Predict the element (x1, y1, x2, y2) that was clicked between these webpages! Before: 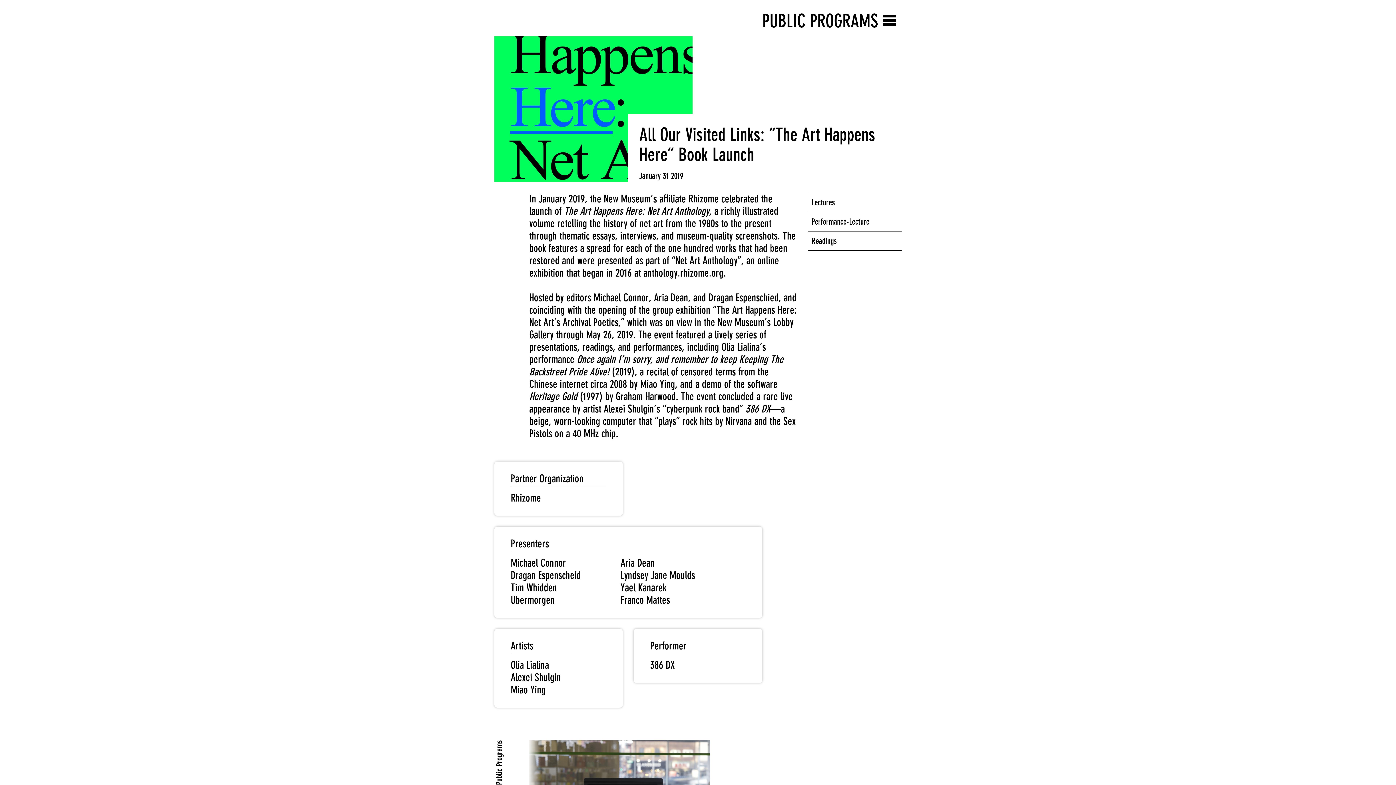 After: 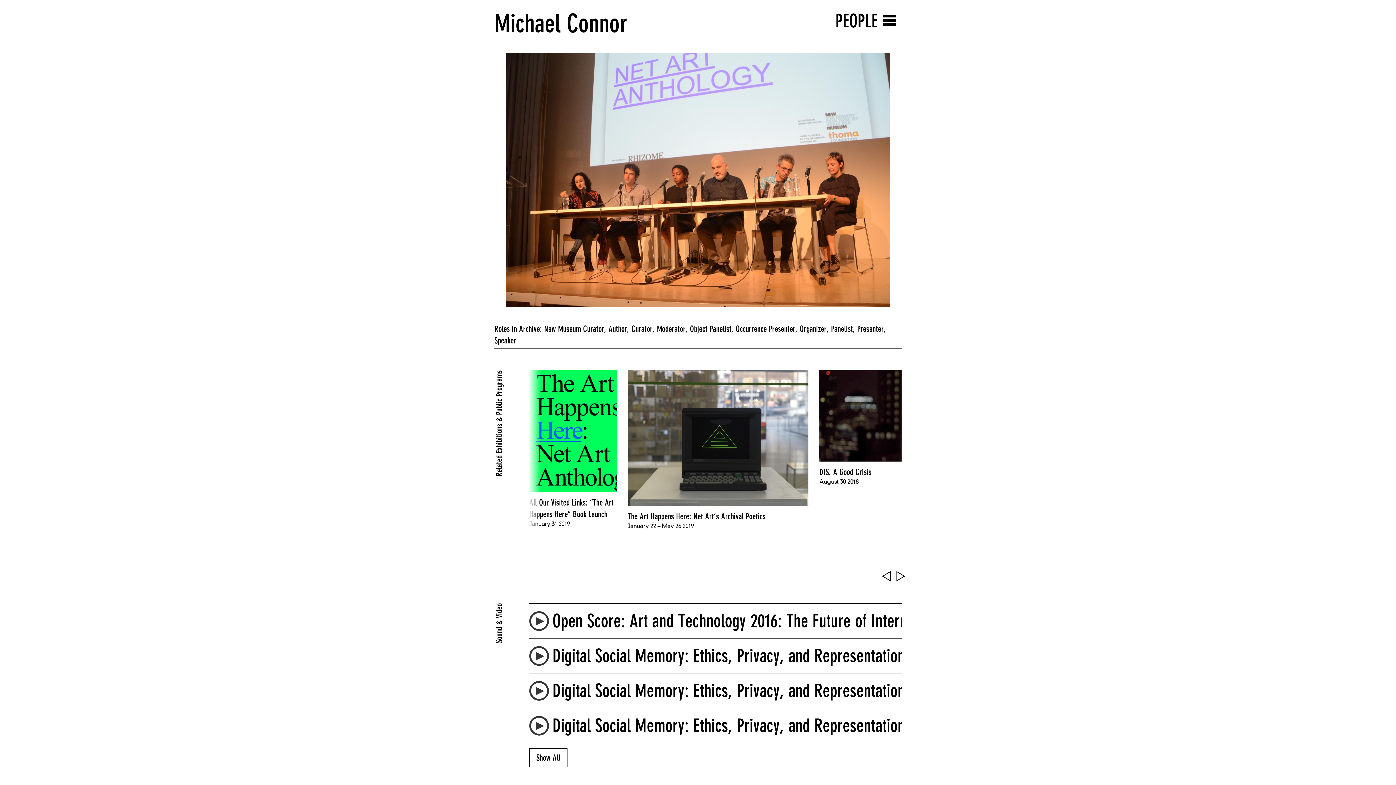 Action: label: Michael Connor bbox: (510, 557, 566, 569)